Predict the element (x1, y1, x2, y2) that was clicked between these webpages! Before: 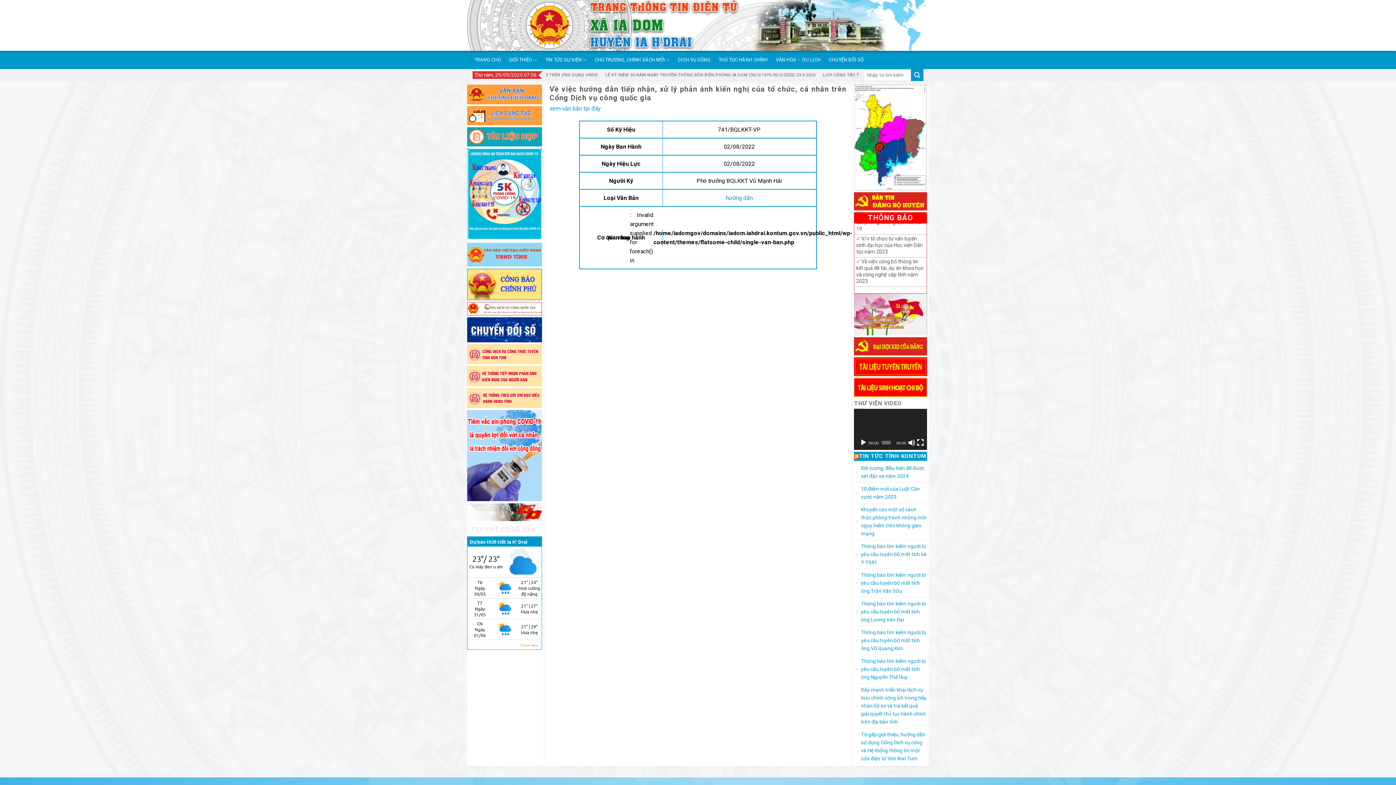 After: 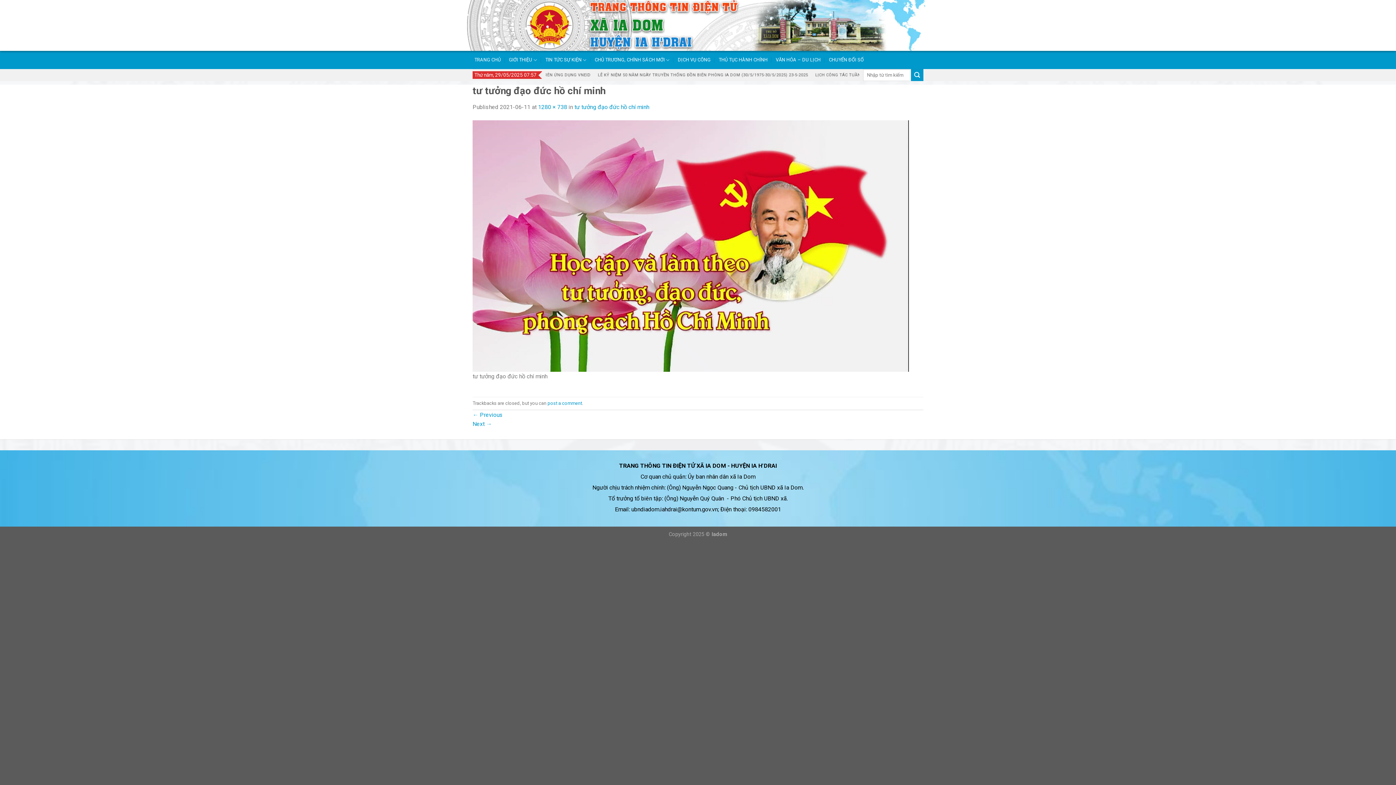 Action: bbox: (854, 310, 927, 317)